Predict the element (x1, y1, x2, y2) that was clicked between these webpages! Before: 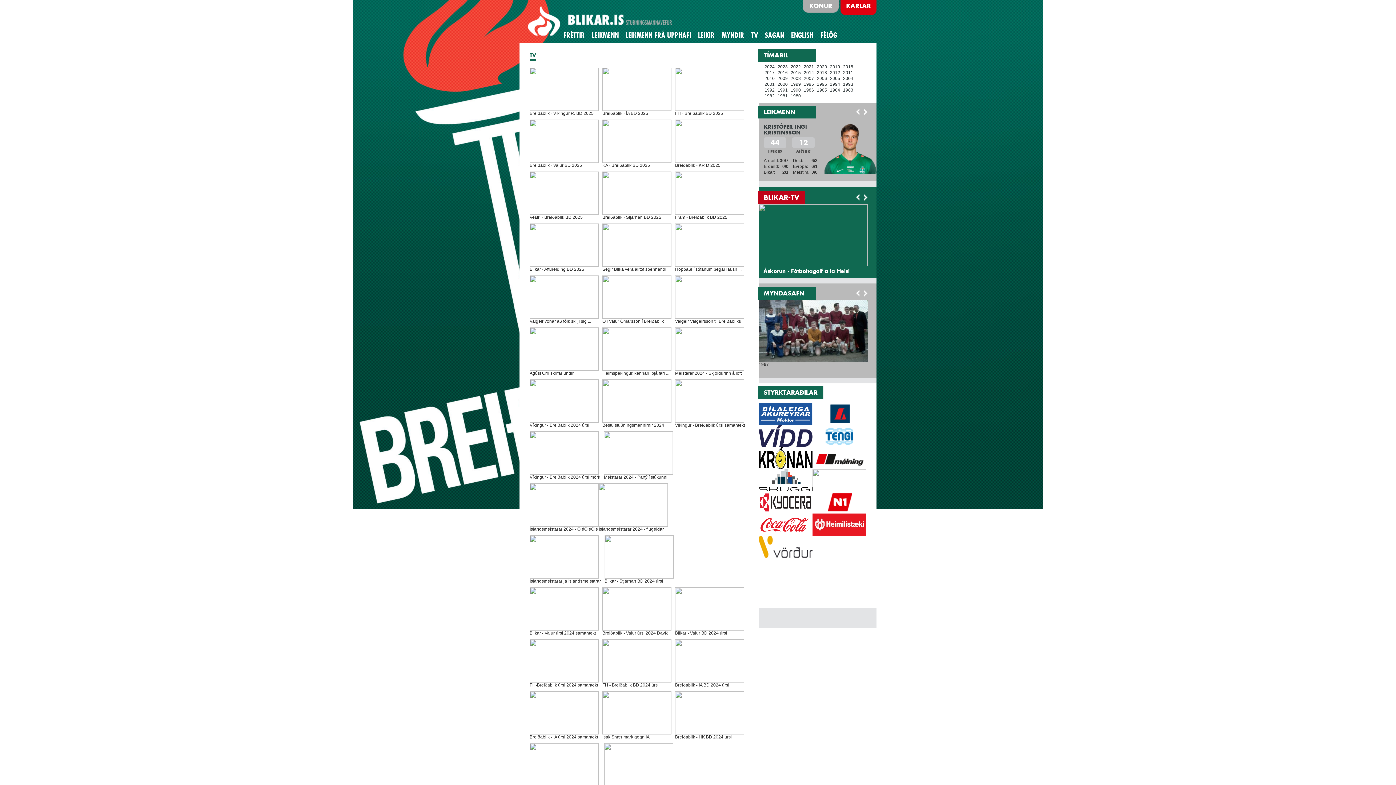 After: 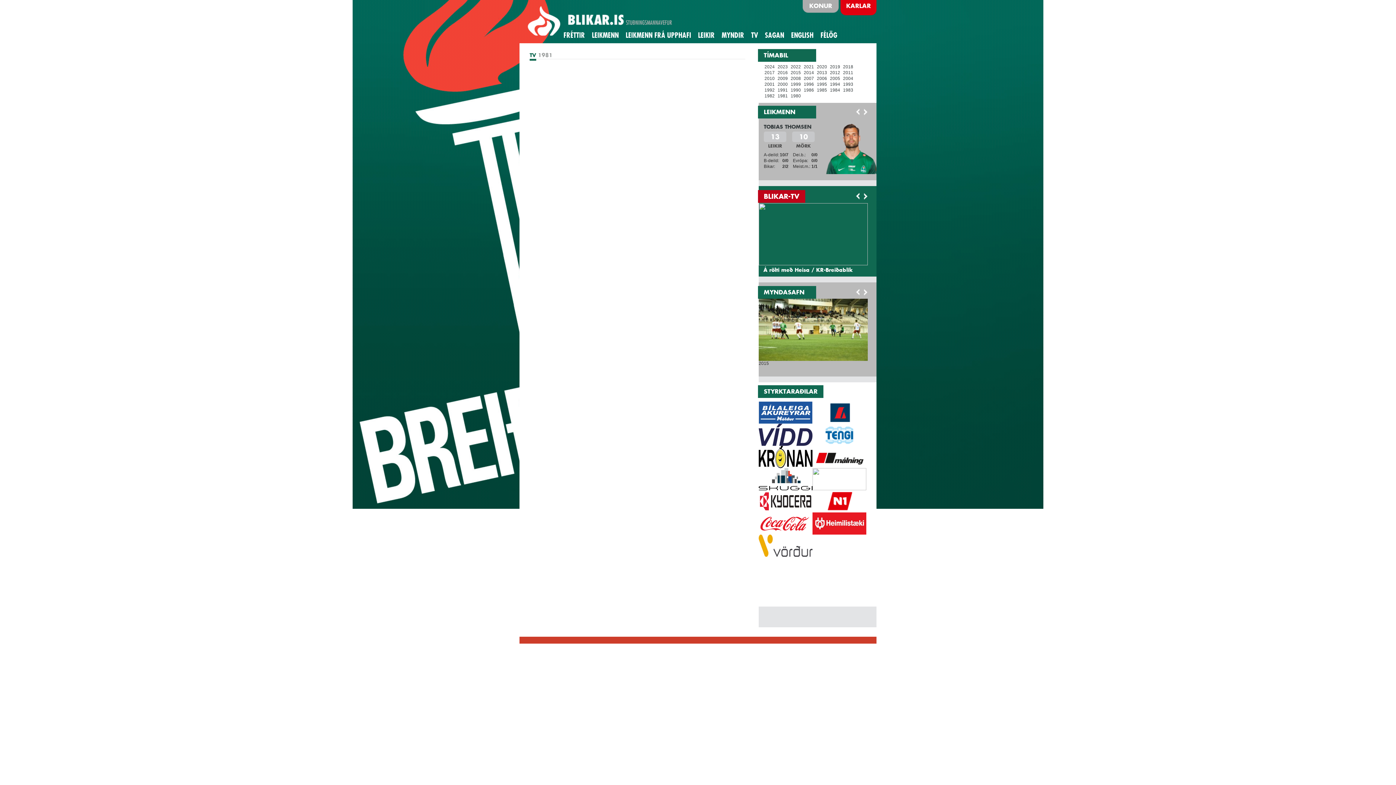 Action: bbox: (777, 93, 788, 98) label: 1981